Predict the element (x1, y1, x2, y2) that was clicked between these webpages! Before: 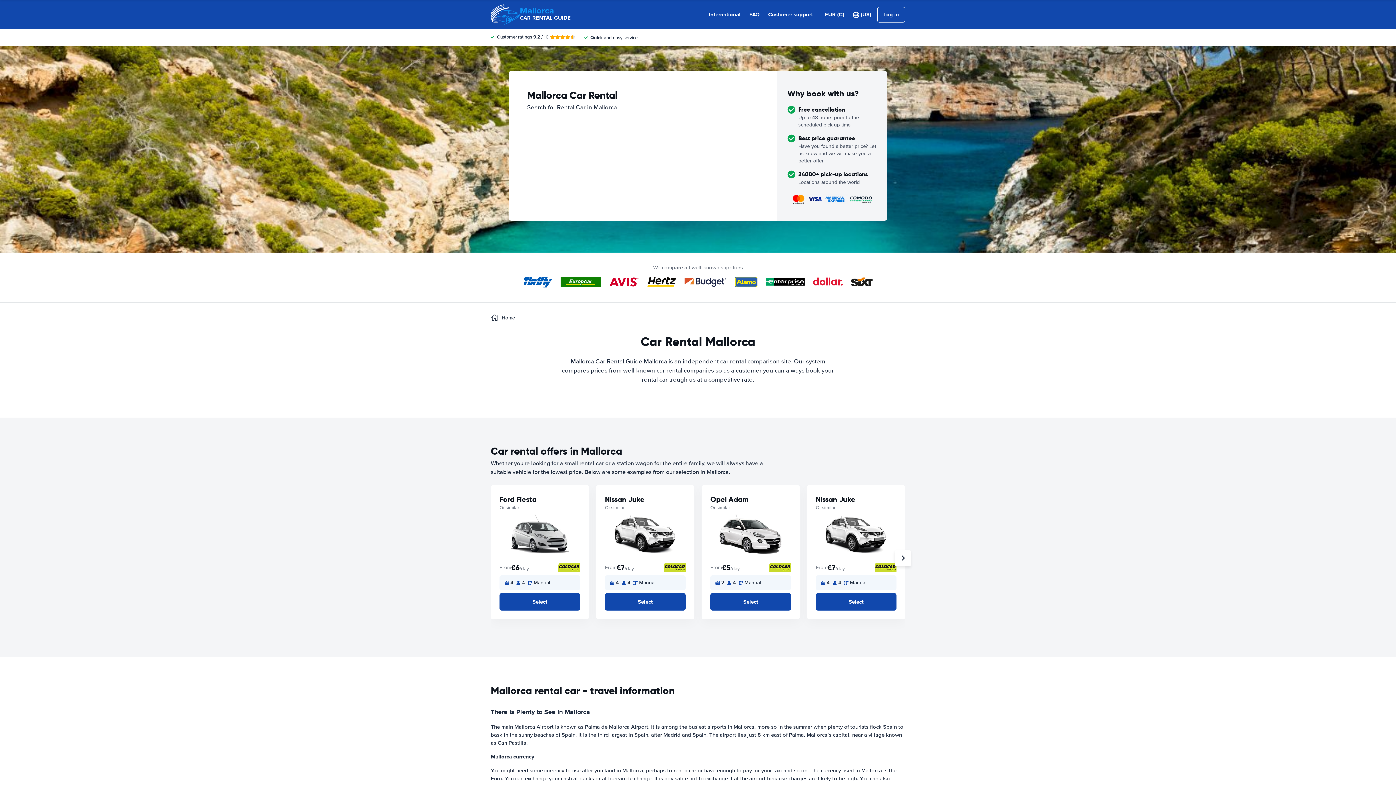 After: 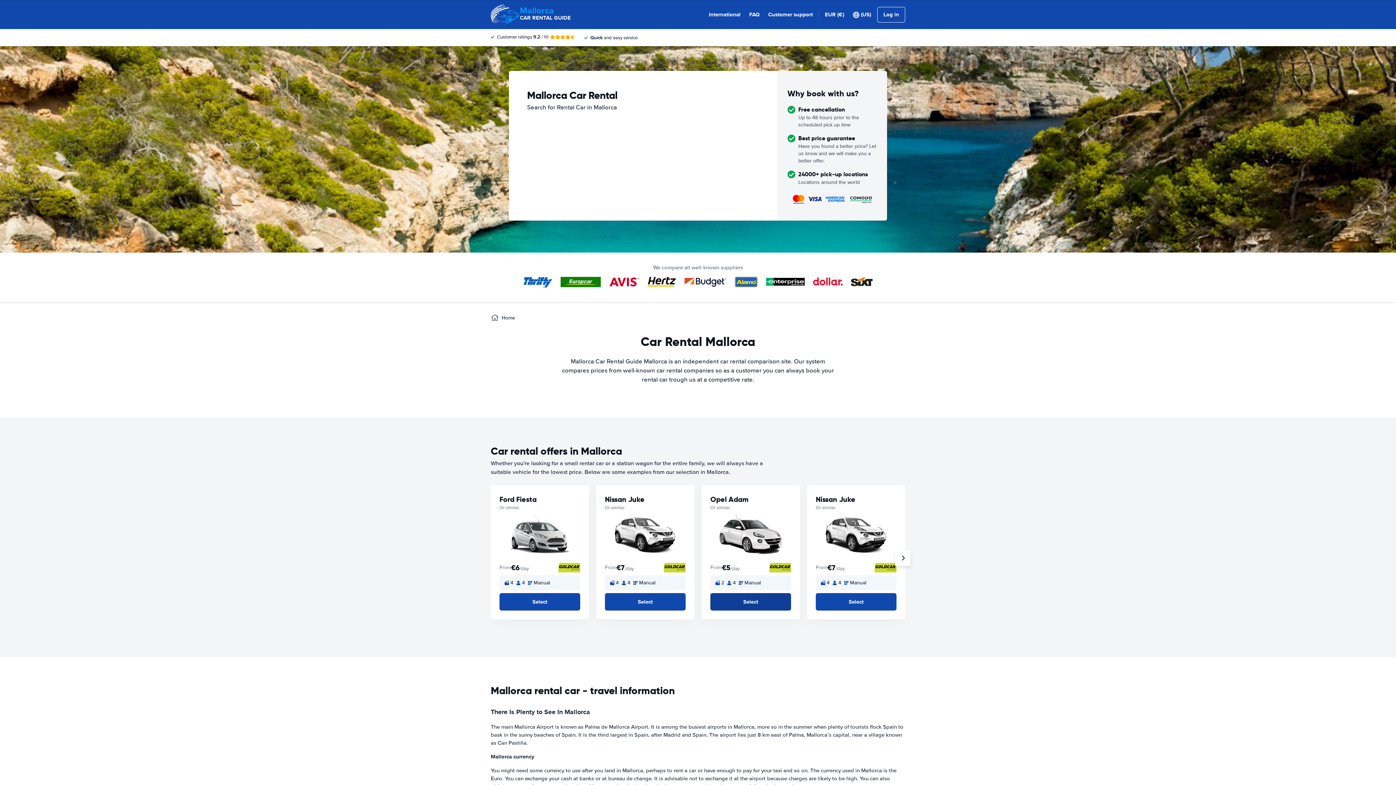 Action: label: Select bbox: (710, 593, 791, 610)